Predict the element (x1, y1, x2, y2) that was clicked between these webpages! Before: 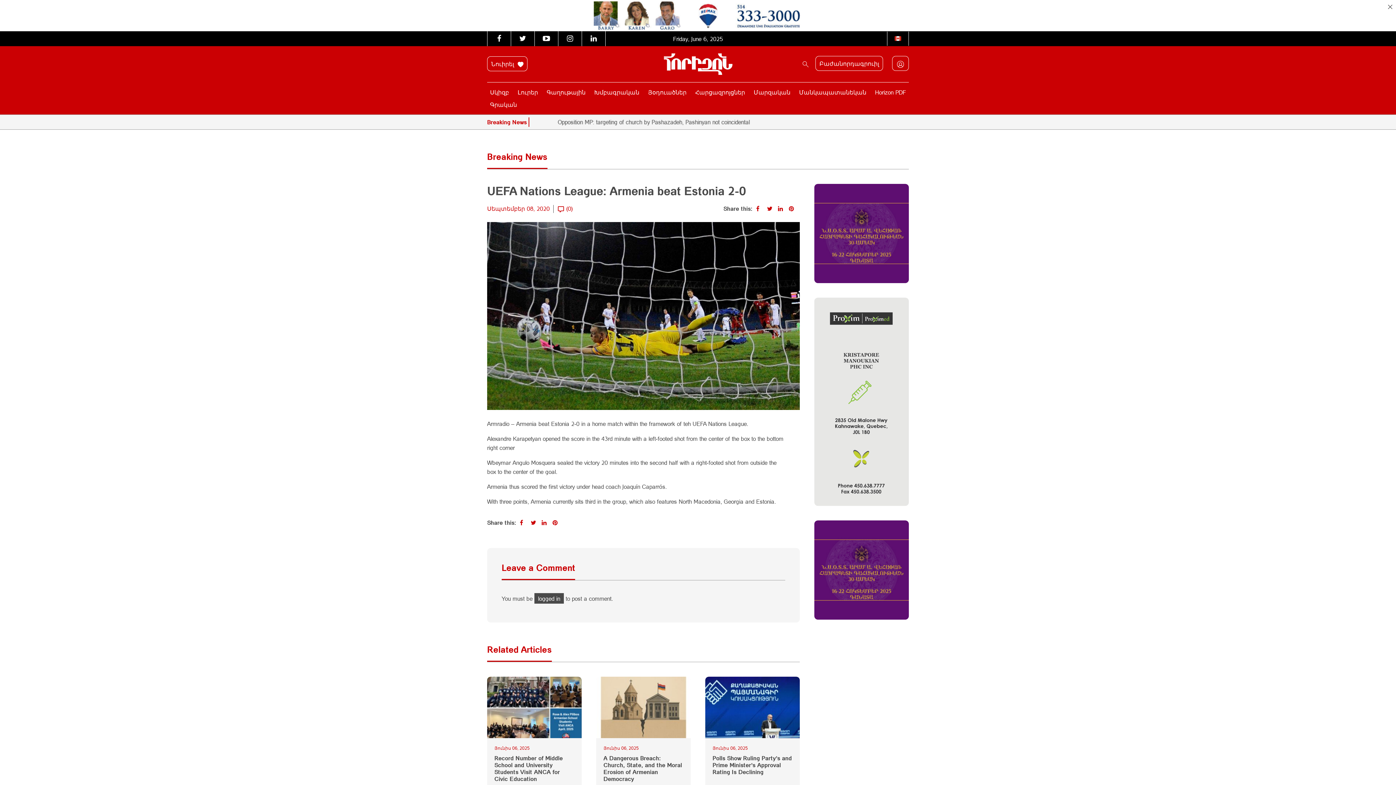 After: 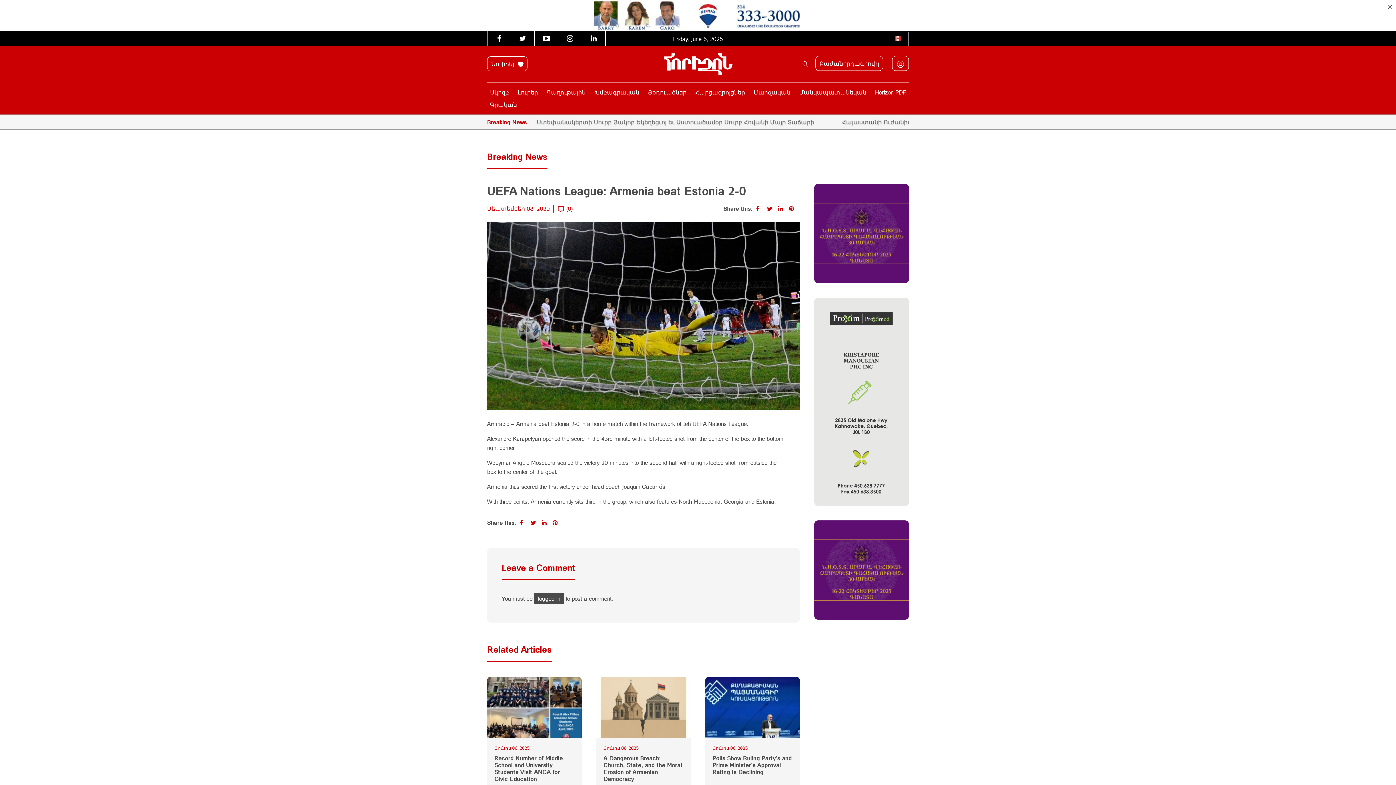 Action: bbox: (756, 205, 763, 212)